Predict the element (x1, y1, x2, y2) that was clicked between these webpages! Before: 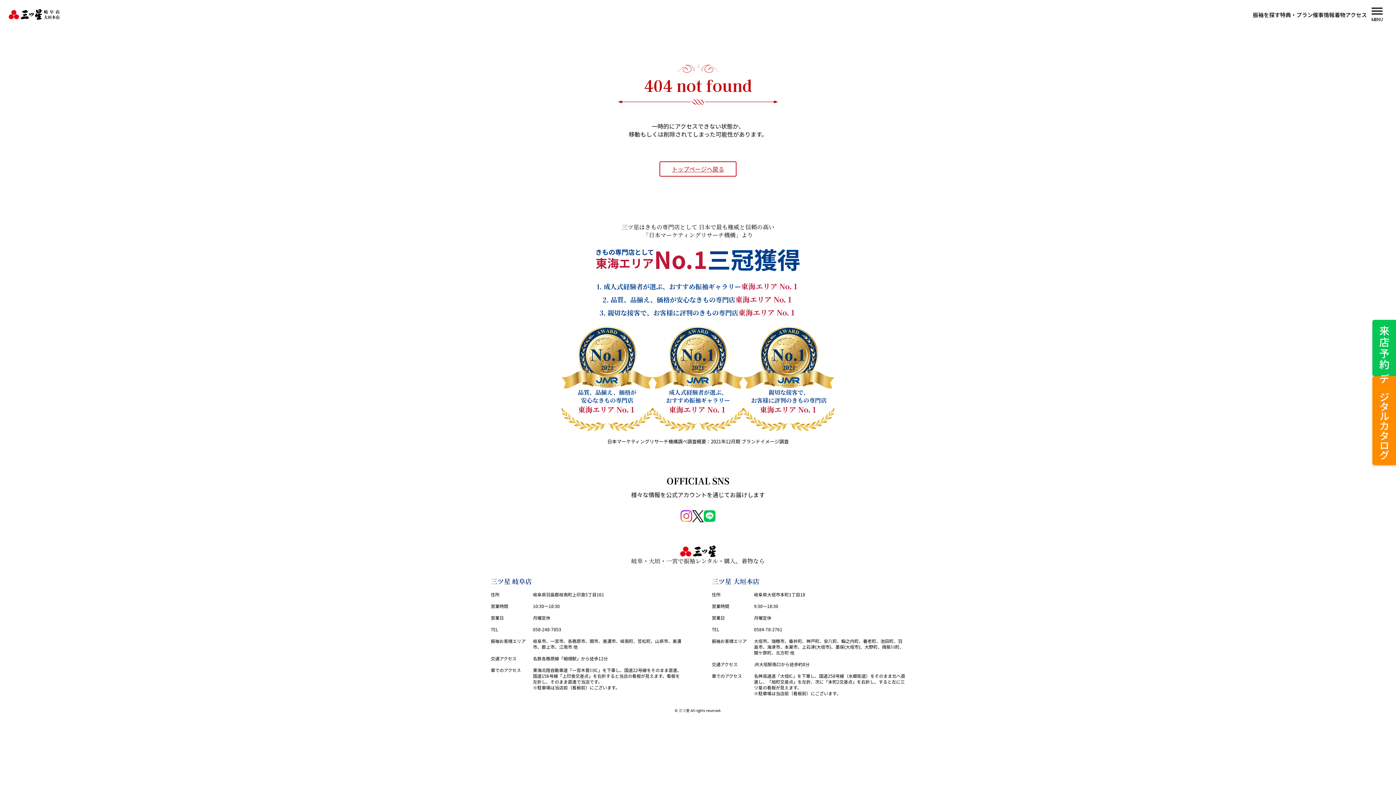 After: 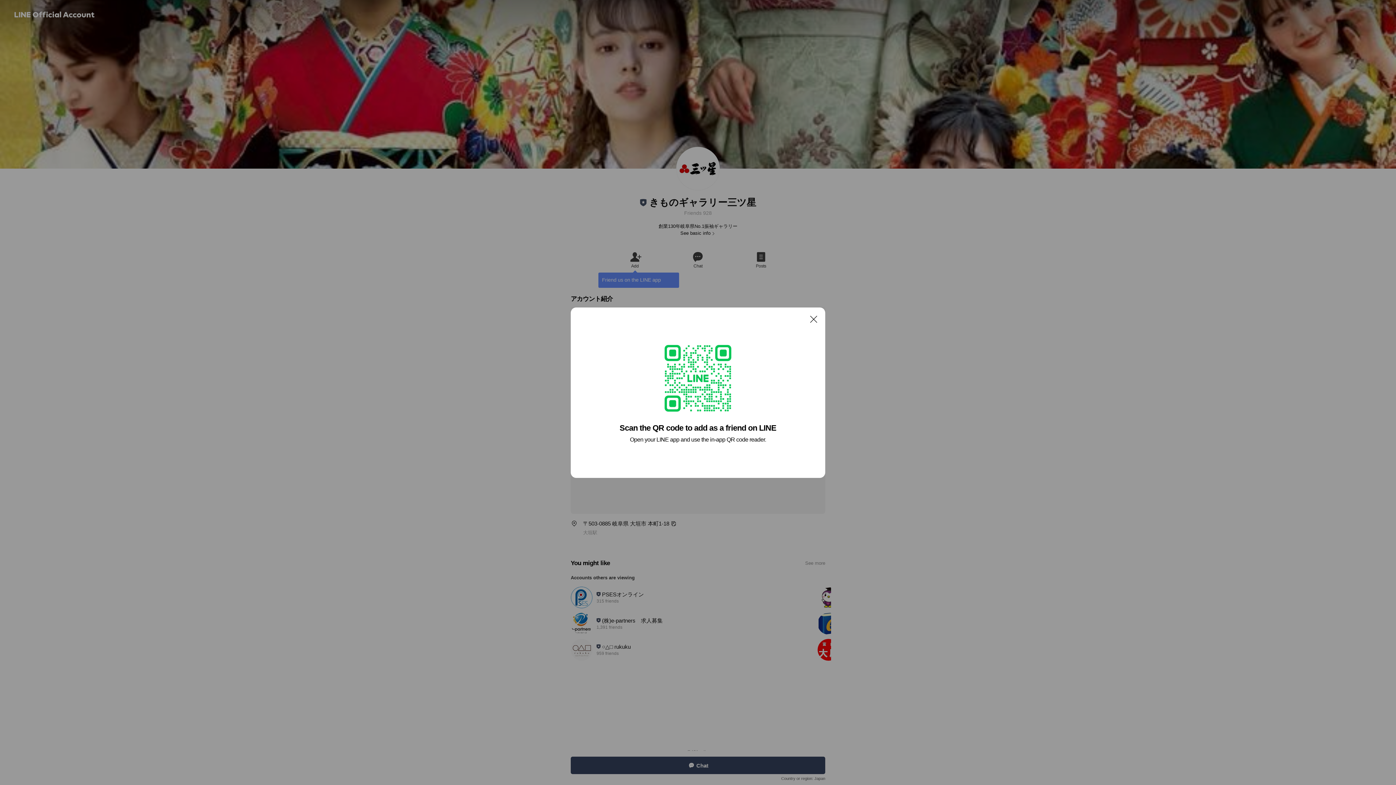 Action: bbox: (704, 511, 715, 519)